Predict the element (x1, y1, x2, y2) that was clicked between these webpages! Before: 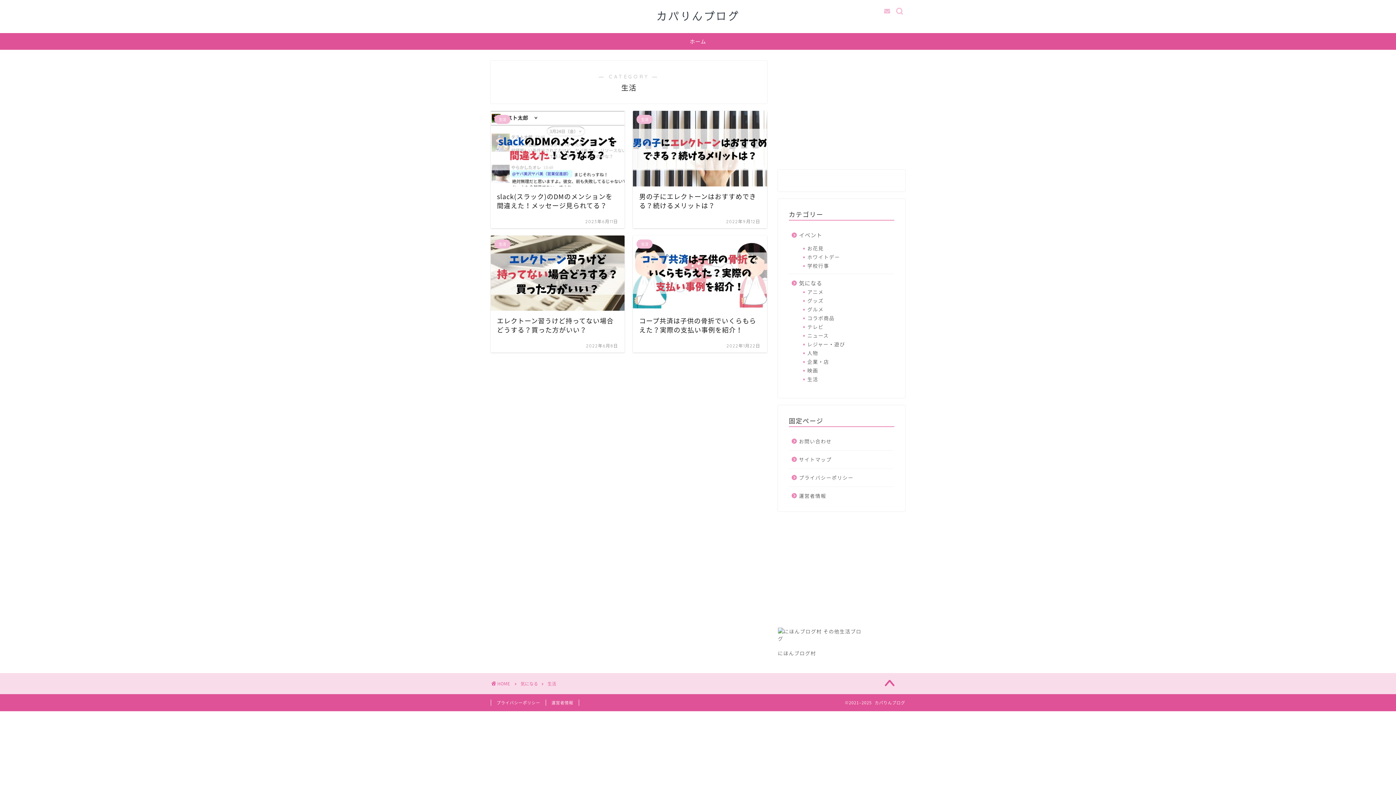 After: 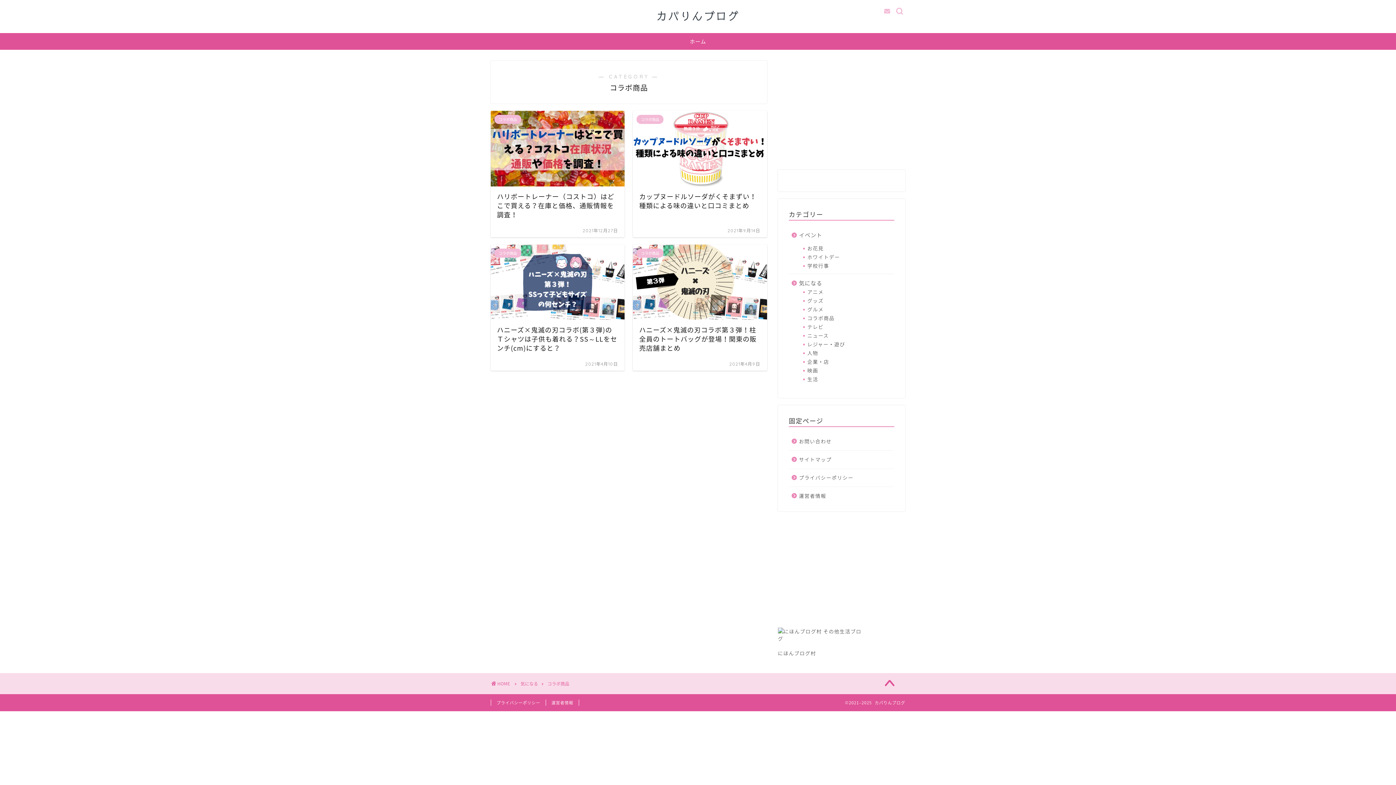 Action: label: コラボ商品 bbox: (798, 313, 893, 322)